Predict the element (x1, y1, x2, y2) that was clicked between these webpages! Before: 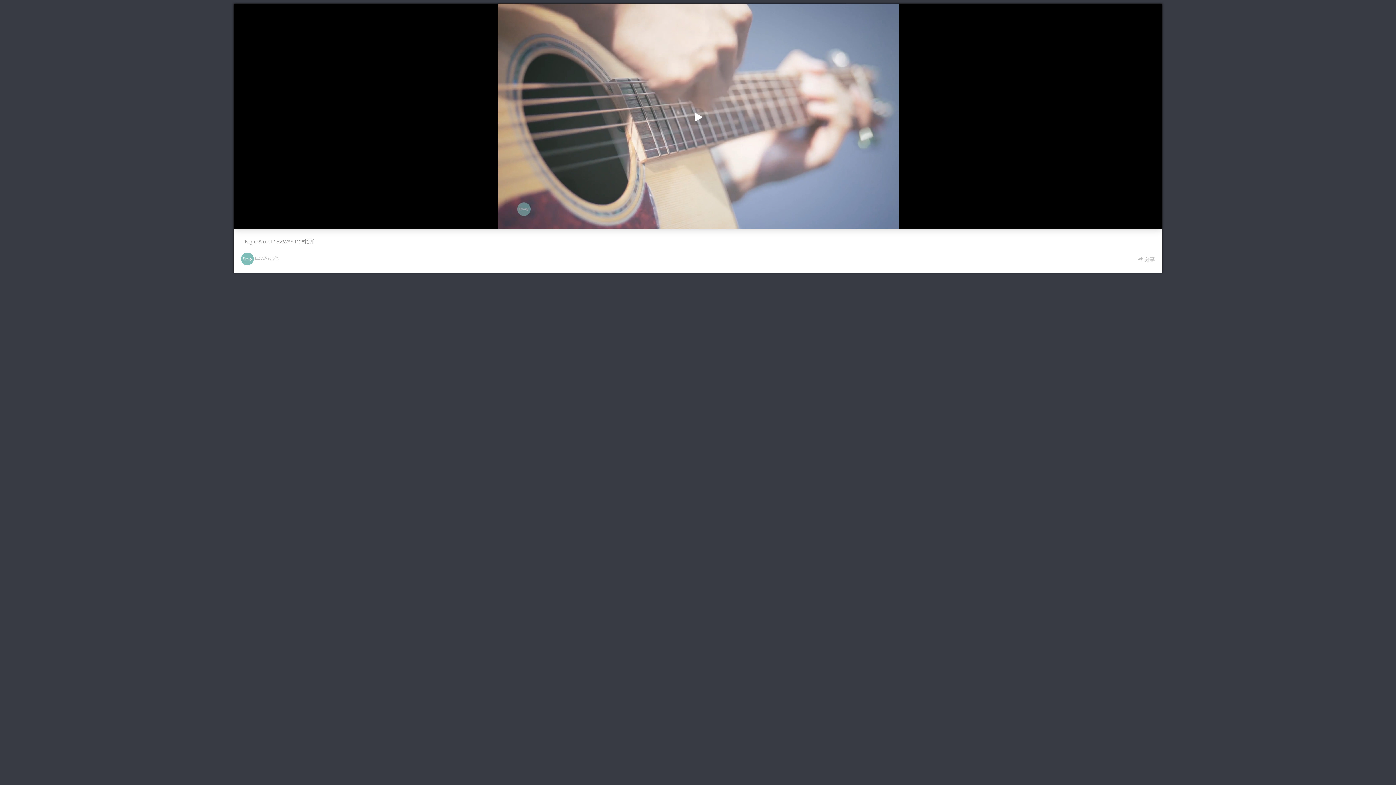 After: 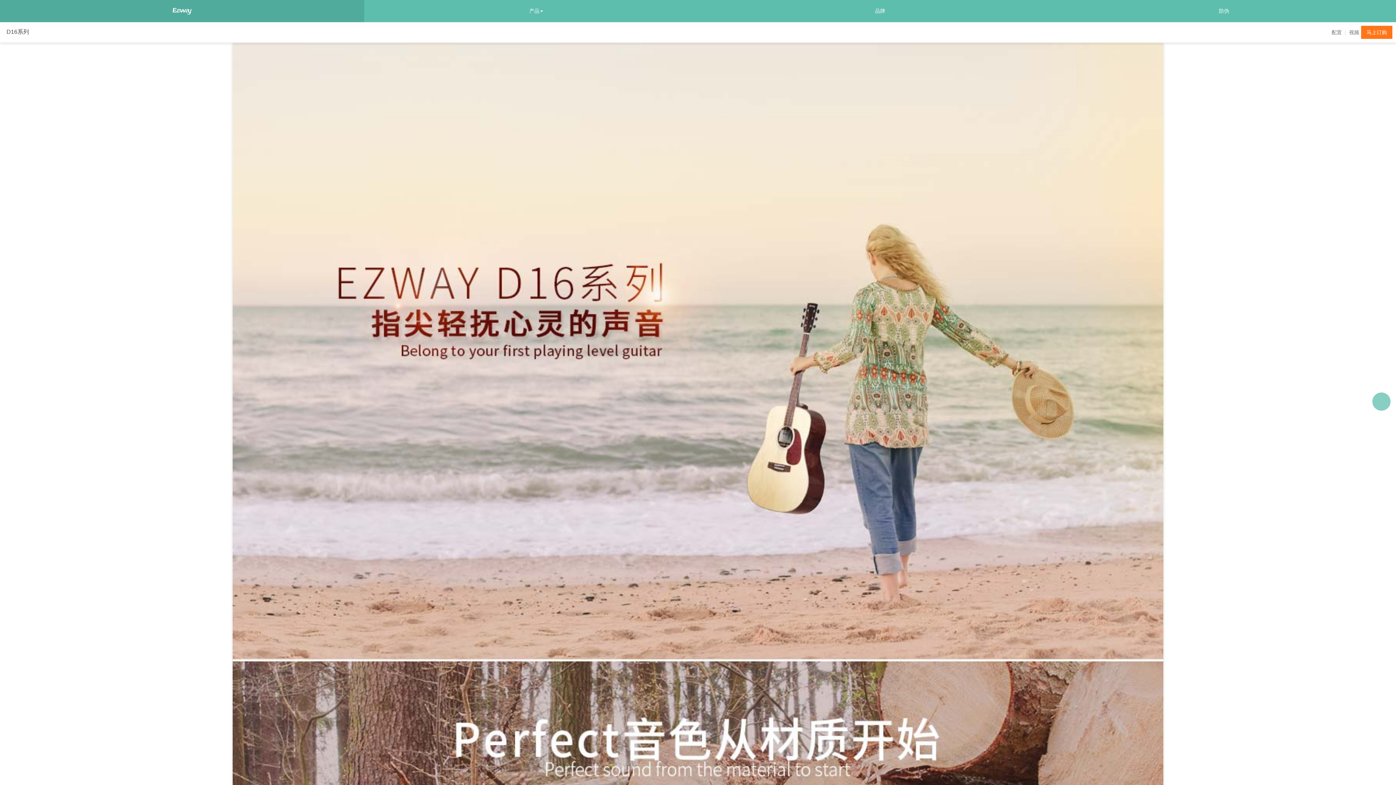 Action: bbox: (255, 256, 278, 261) label: EZWAY吉他